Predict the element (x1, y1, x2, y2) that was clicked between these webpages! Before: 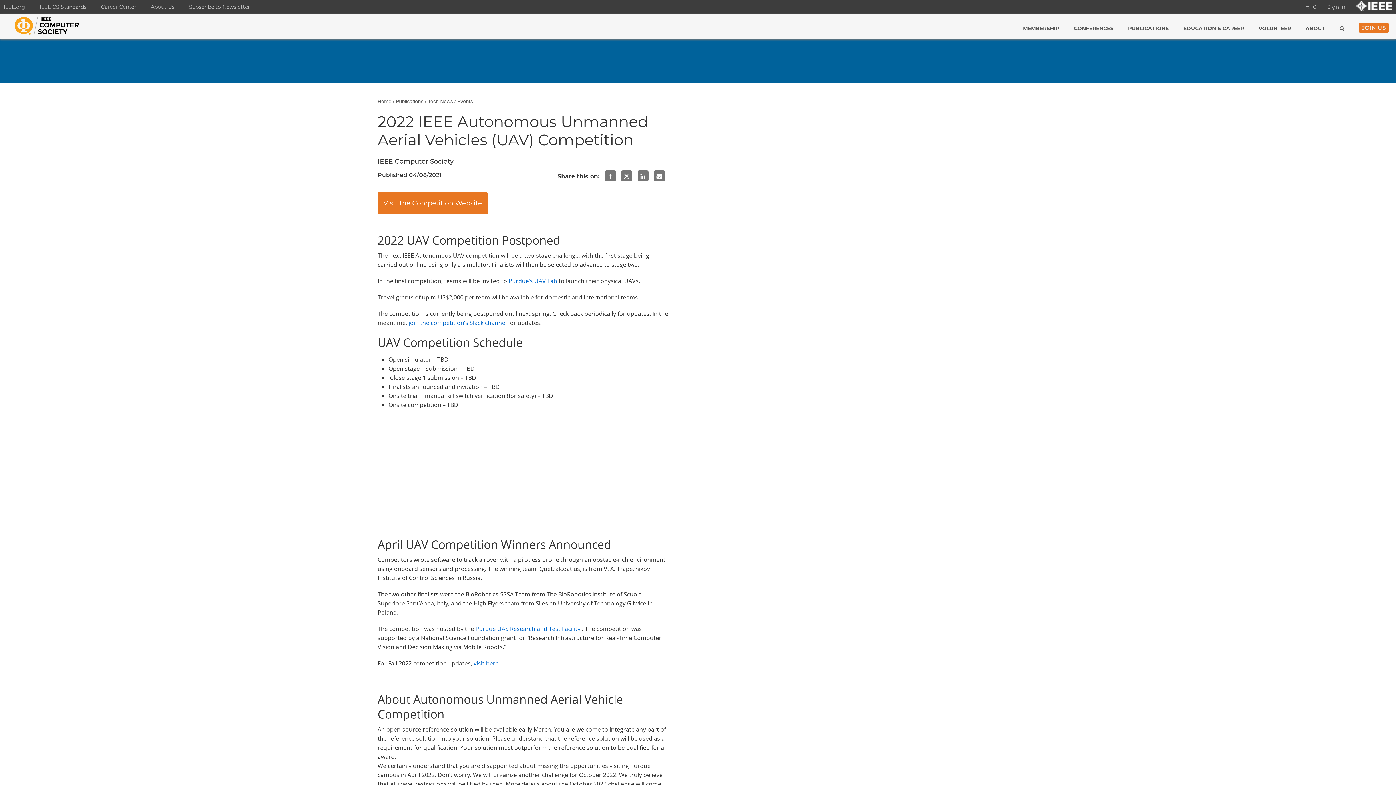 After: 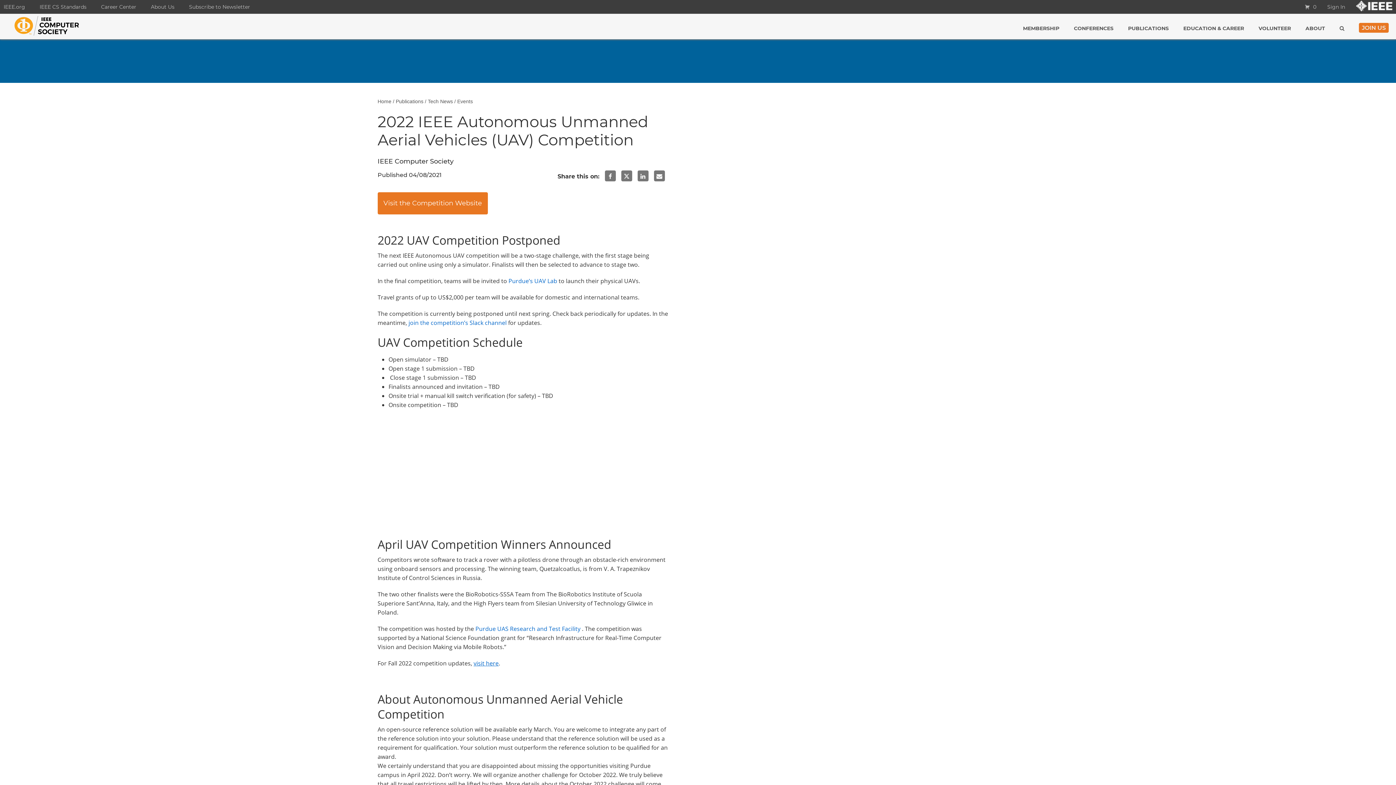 Action: bbox: (473, 659, 498, 667) label: visit here